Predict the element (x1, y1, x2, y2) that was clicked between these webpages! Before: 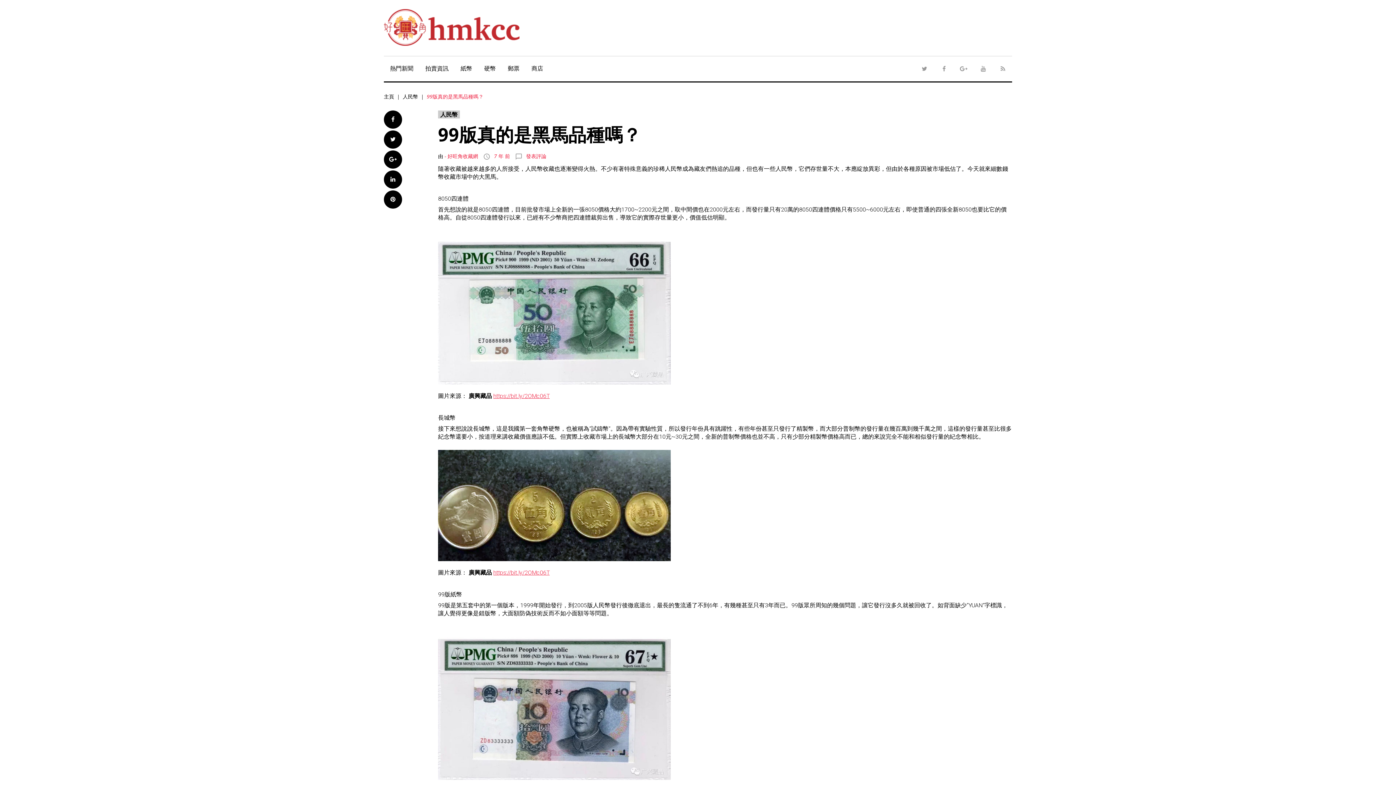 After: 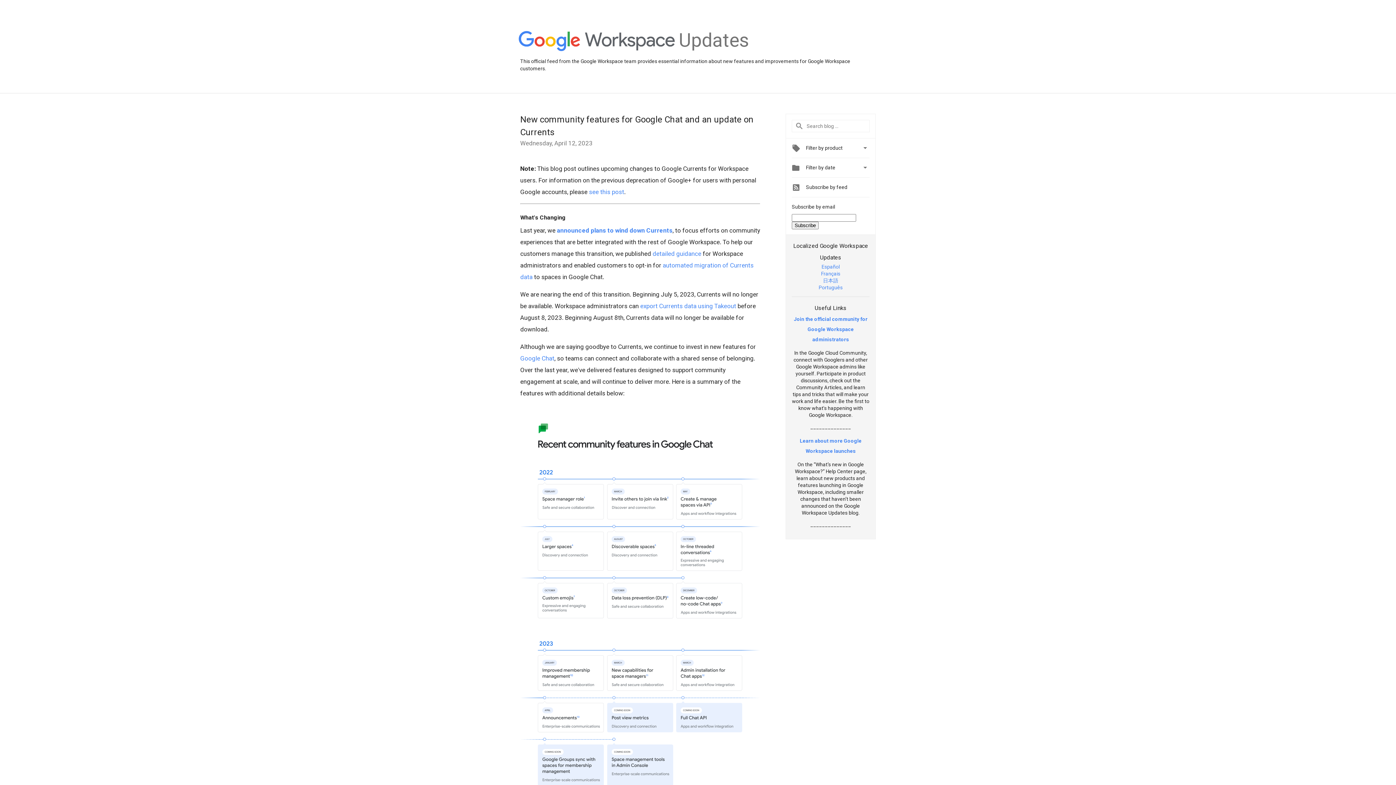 Action: bbox: (954, 59, 973, 78) label: Google+